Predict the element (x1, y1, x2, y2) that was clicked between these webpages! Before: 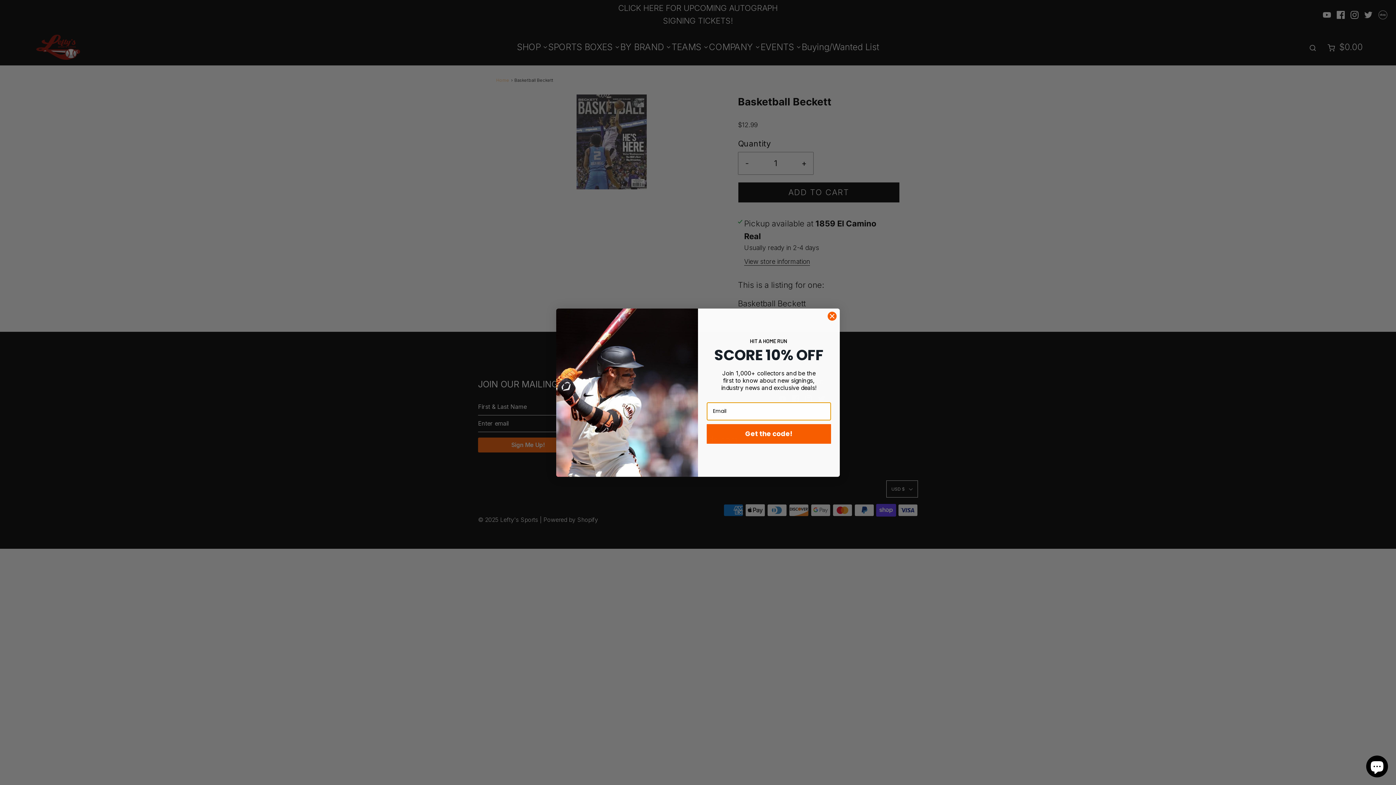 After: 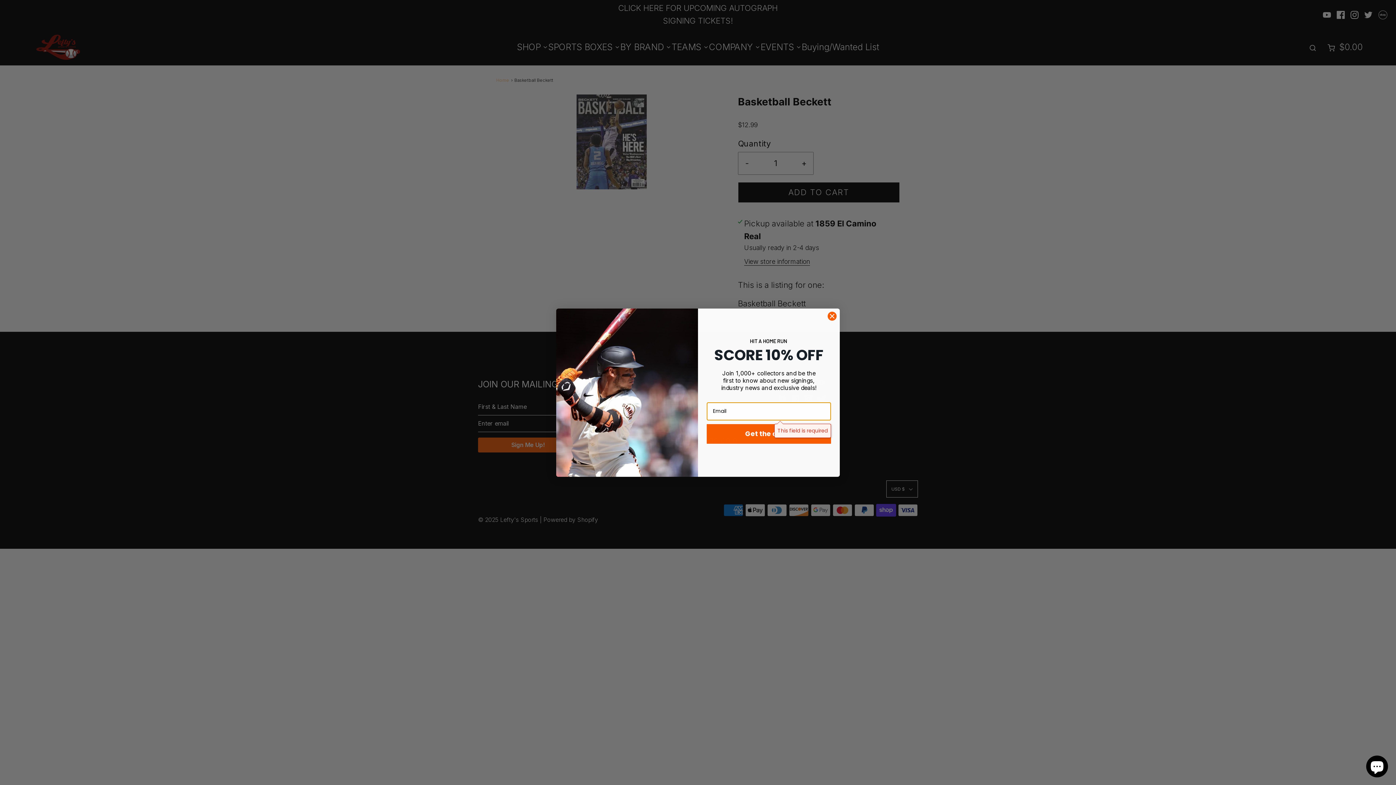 Action: bbox: (706, 424, 831, 443) label: Get the code!